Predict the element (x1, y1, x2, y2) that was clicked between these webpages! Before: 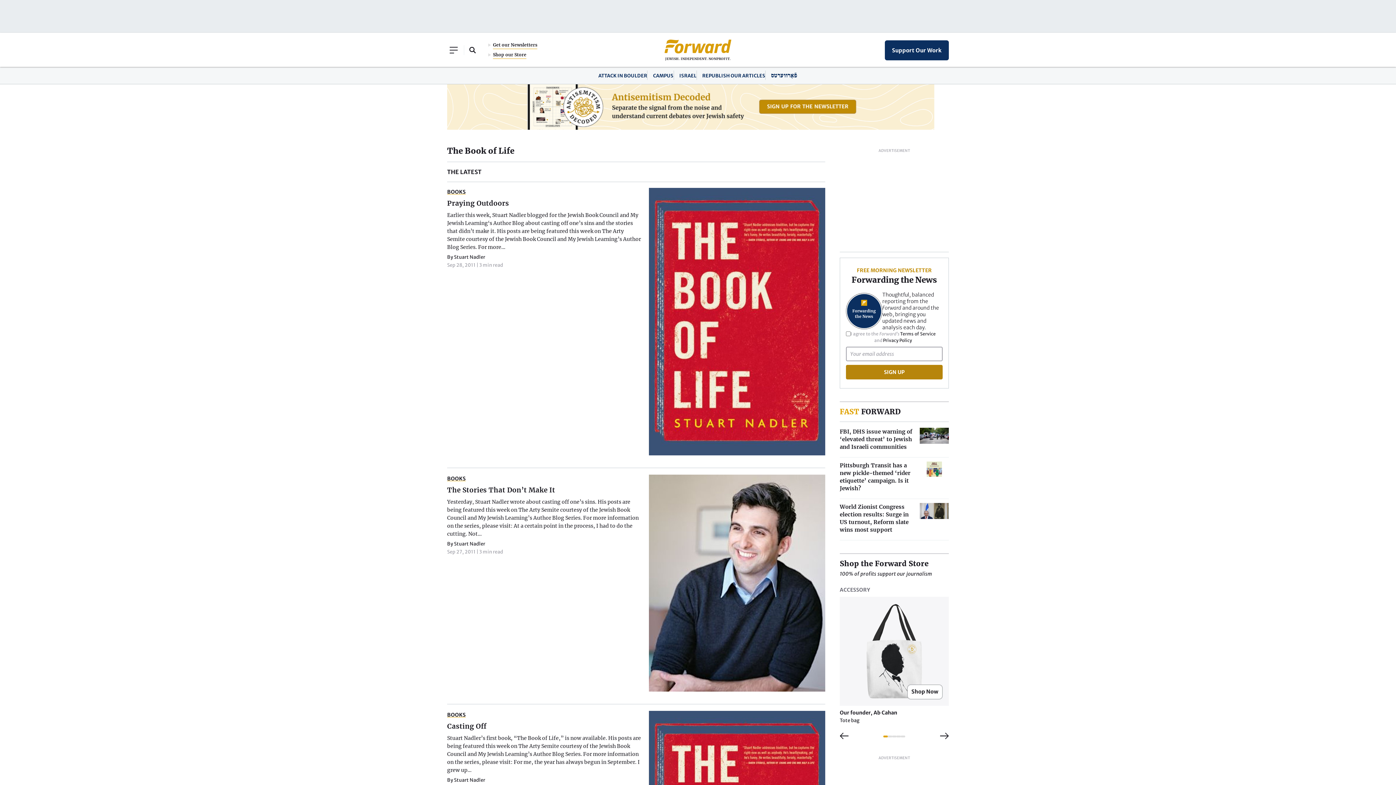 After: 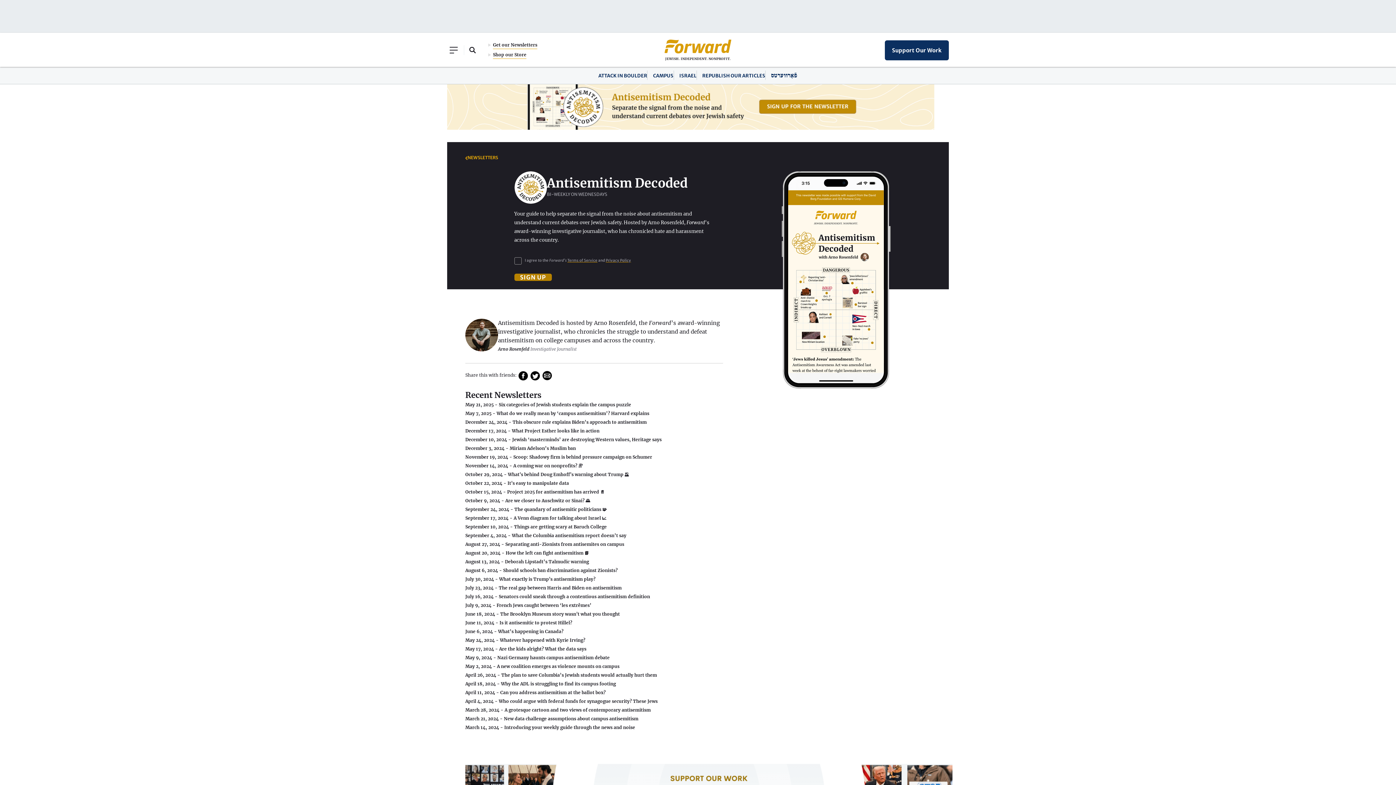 Action: bbox: (447, 84, 949, 129)